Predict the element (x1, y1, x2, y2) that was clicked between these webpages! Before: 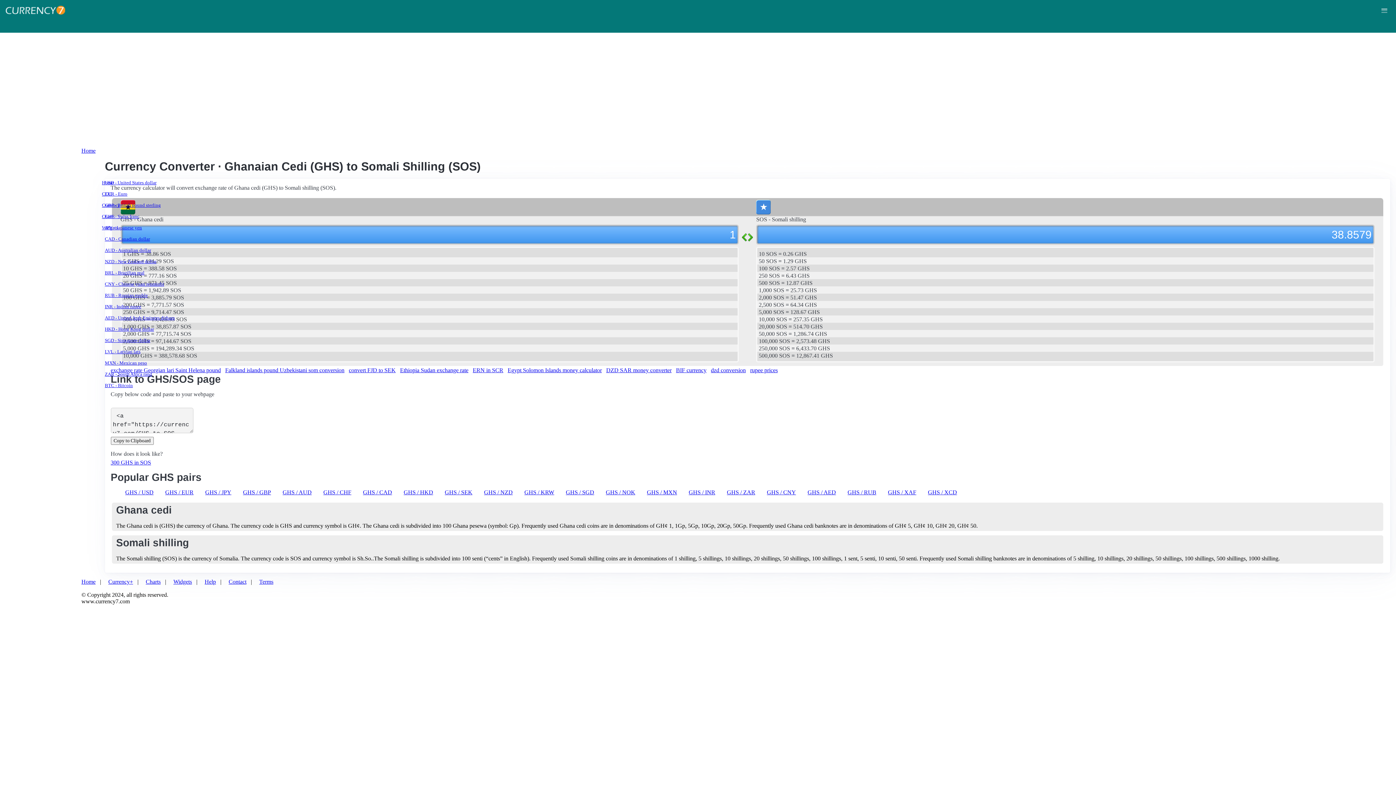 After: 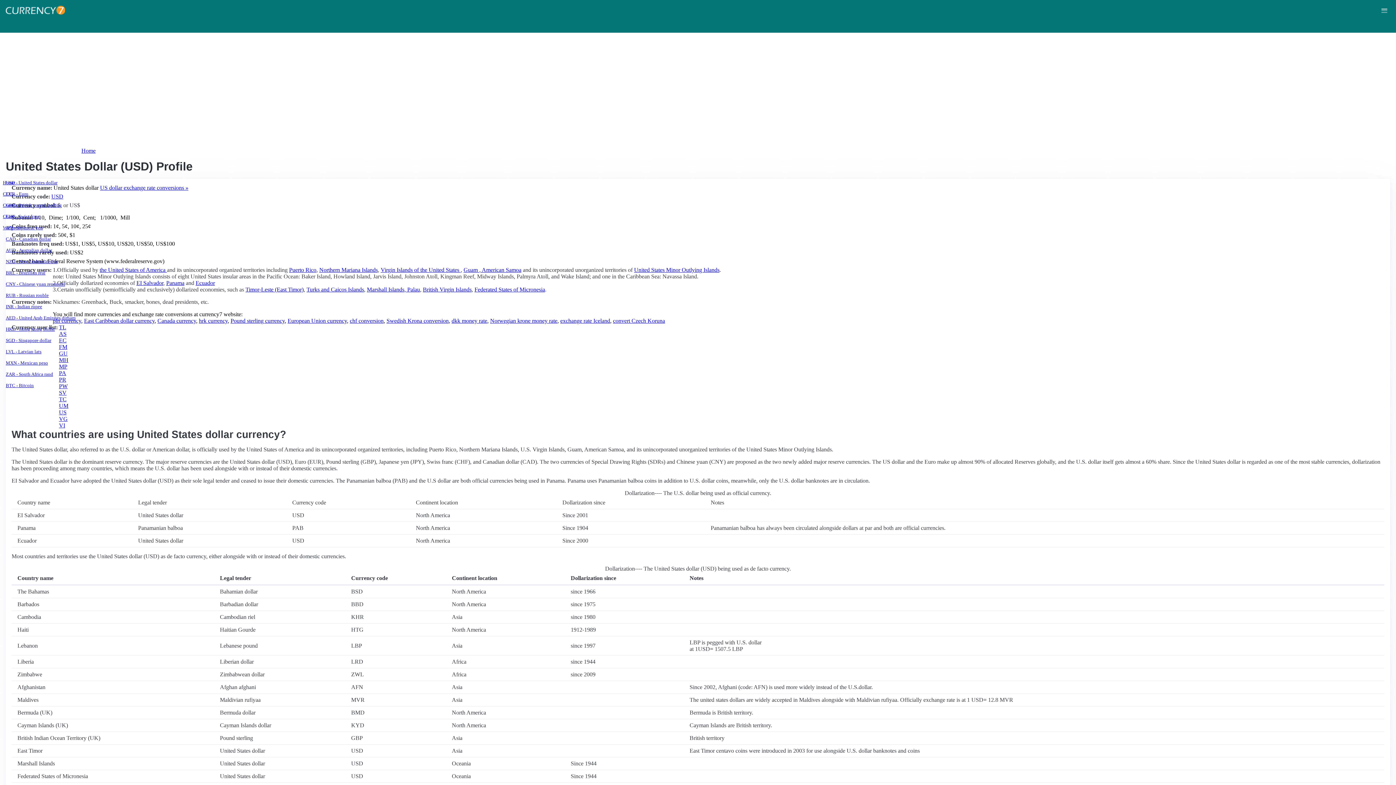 Action: bbox: (104, 180, 1387, 185) label: USD - United States dollar